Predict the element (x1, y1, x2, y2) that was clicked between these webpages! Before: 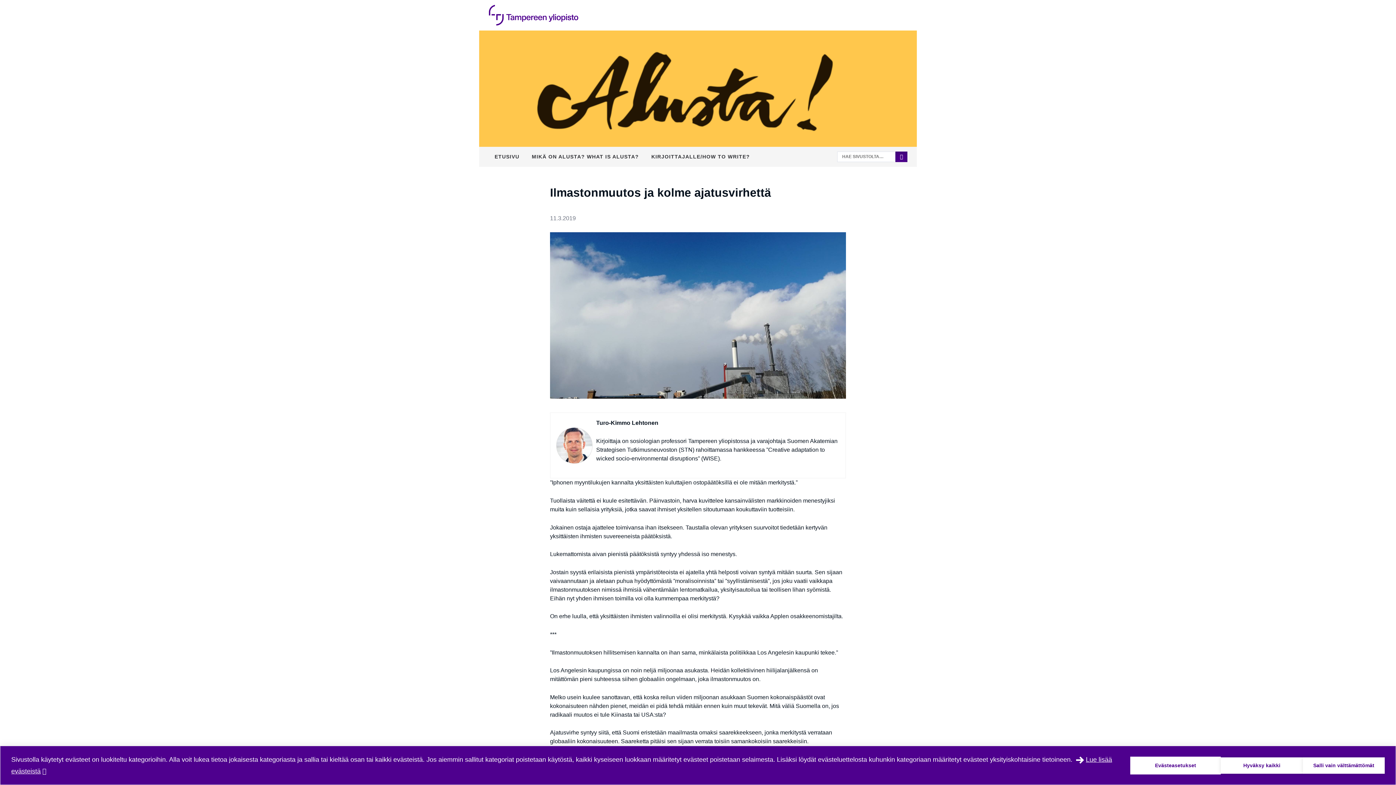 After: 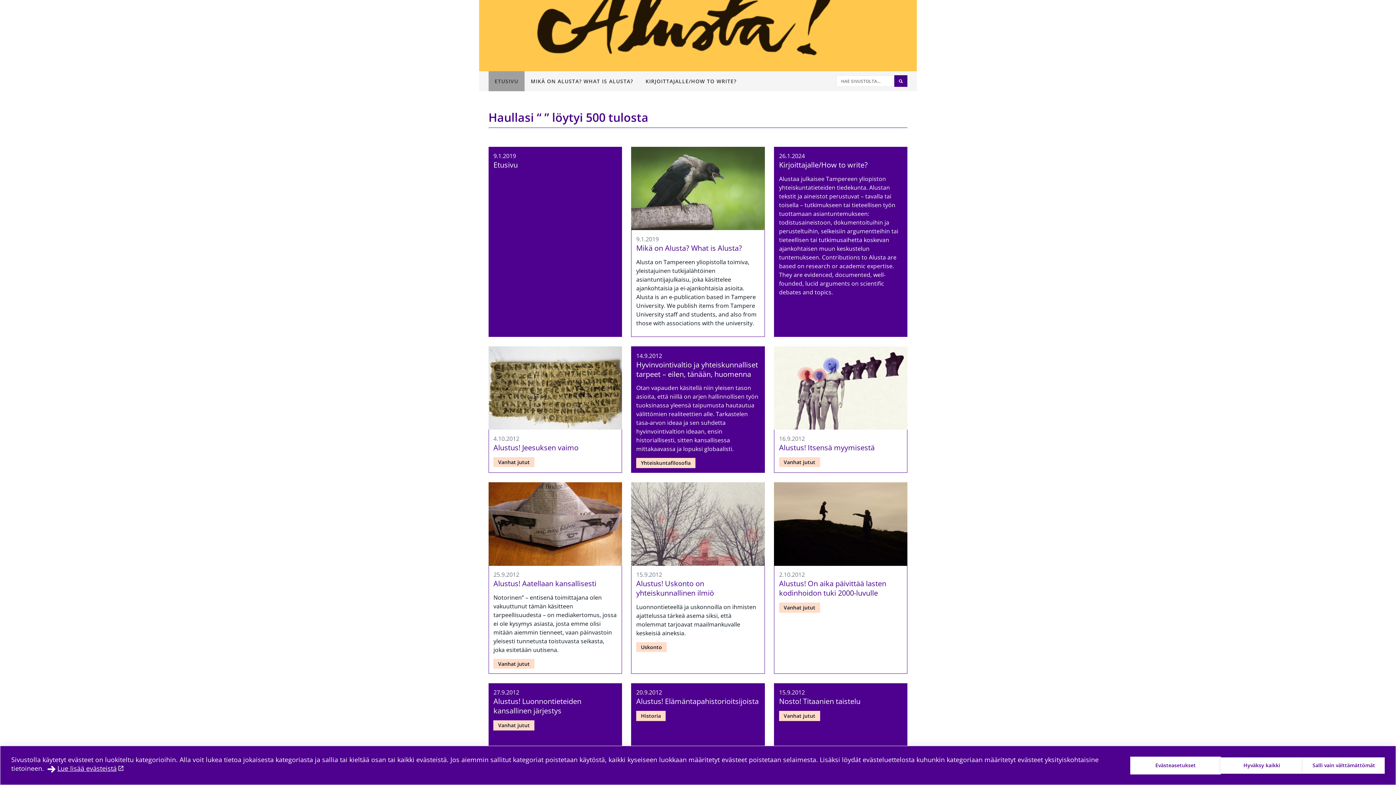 Action: label: Hae sivustolta bbox: (895, 151, 907, 162)